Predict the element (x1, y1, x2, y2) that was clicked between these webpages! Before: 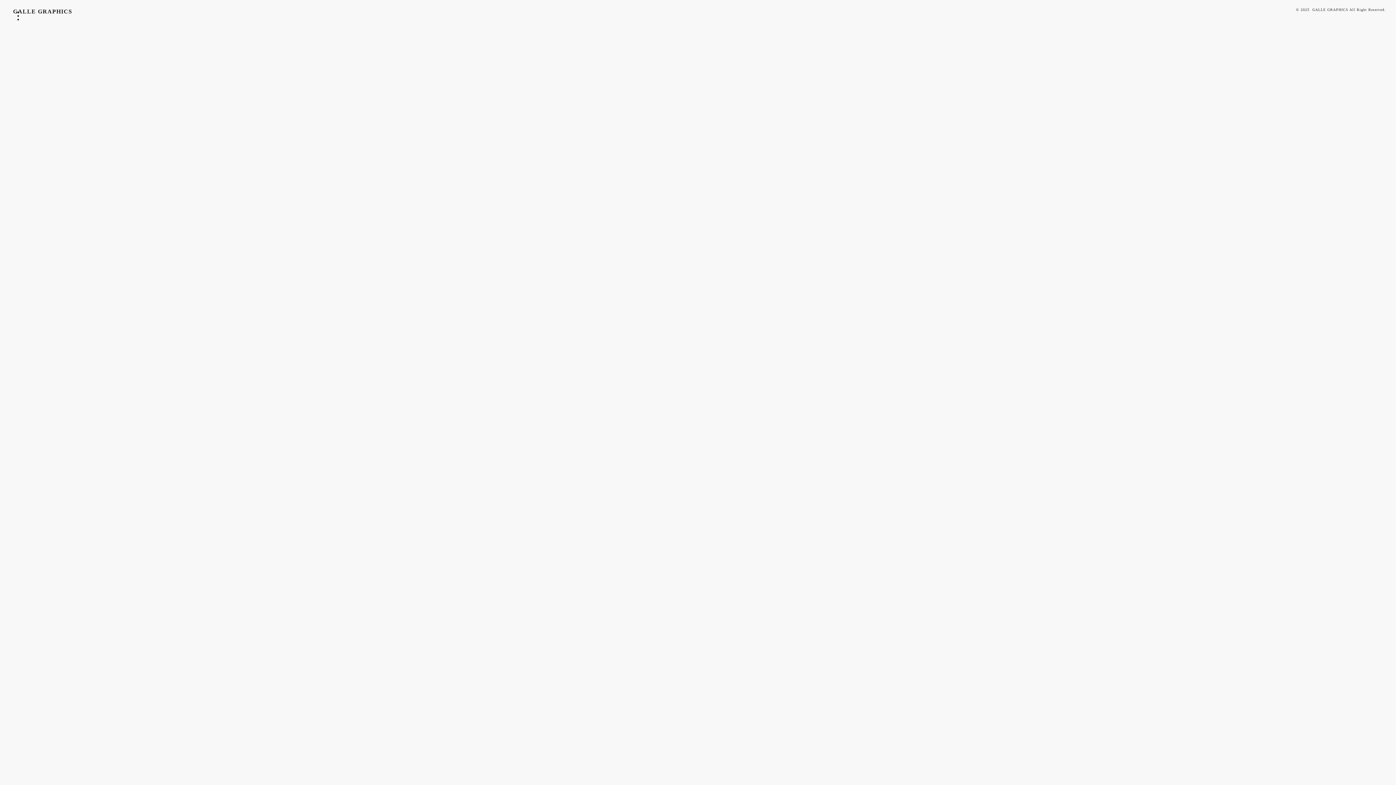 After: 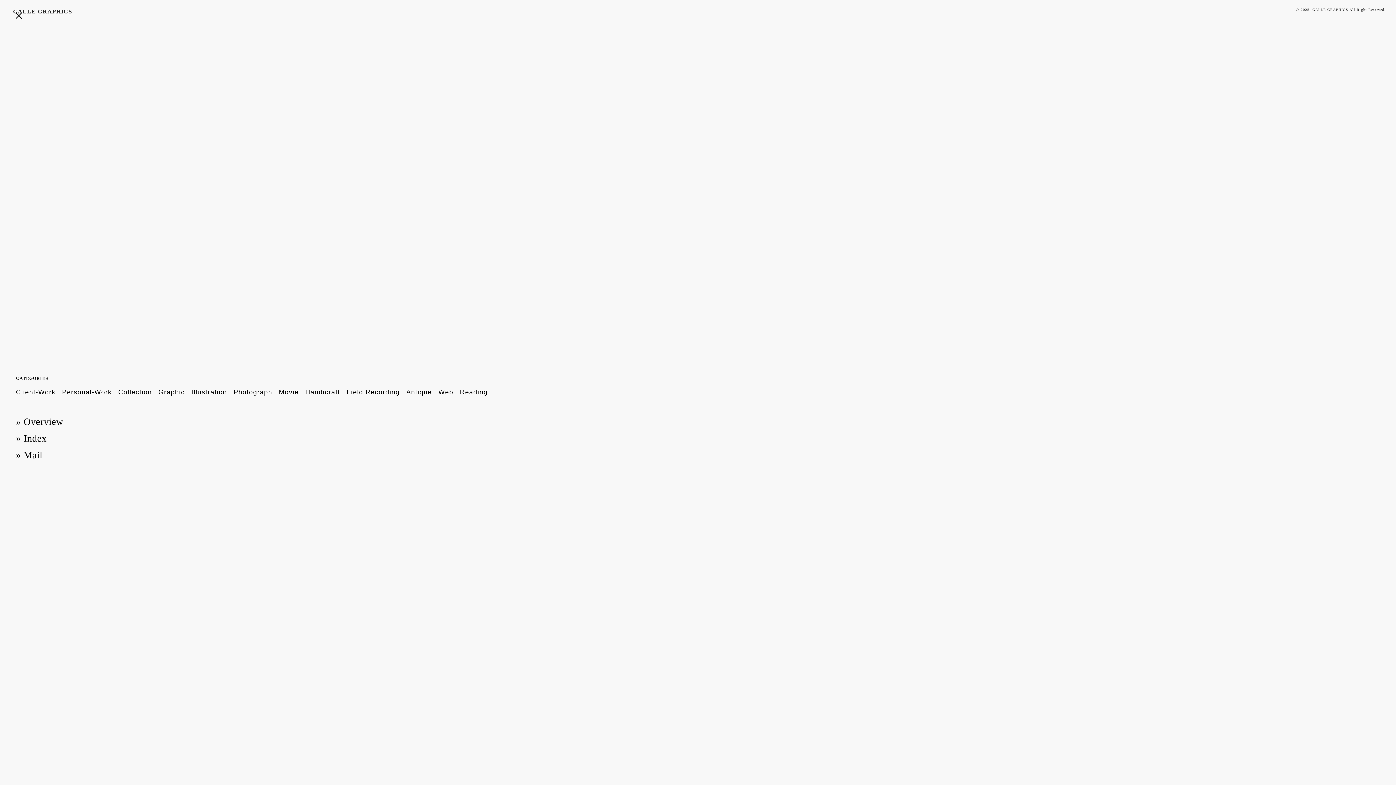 Action: bbox: (5, 11, 29, 20)